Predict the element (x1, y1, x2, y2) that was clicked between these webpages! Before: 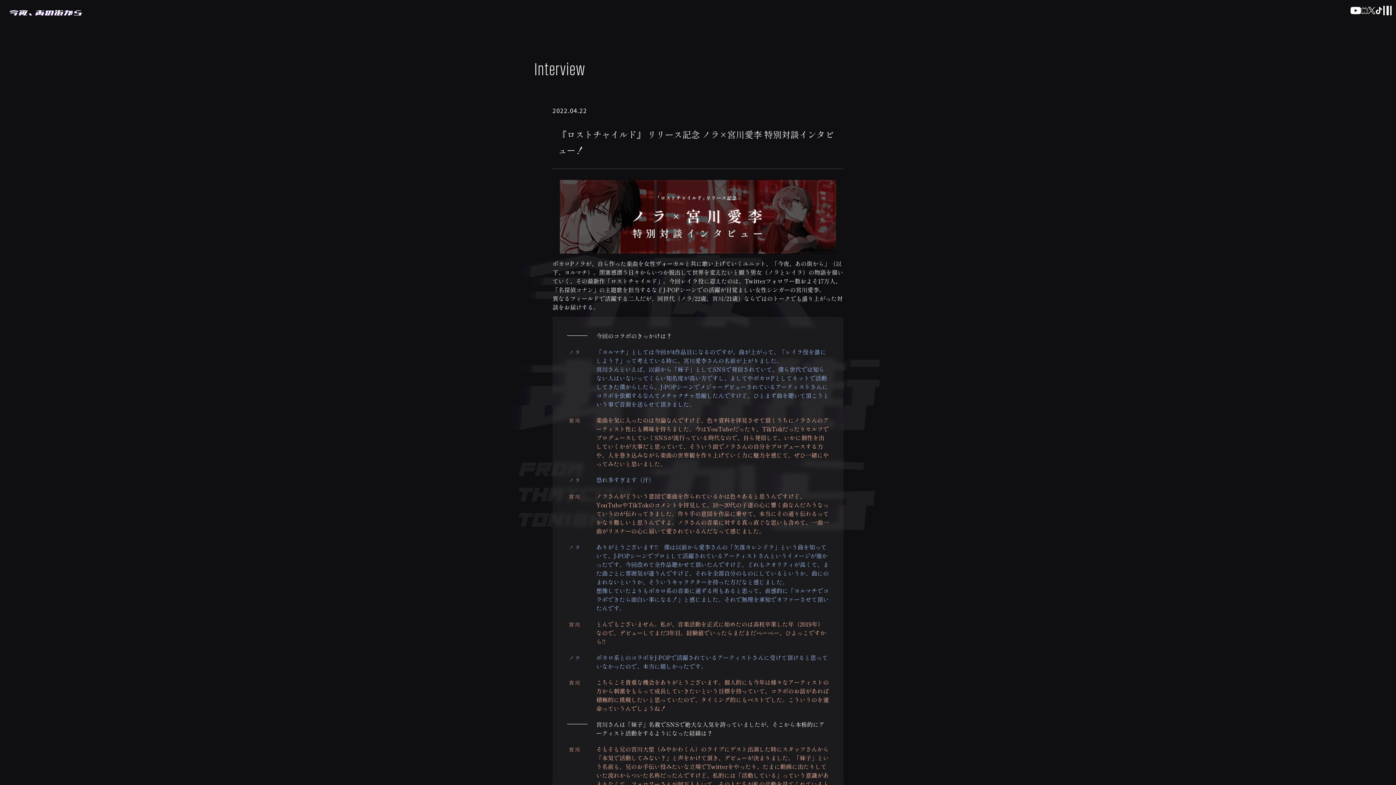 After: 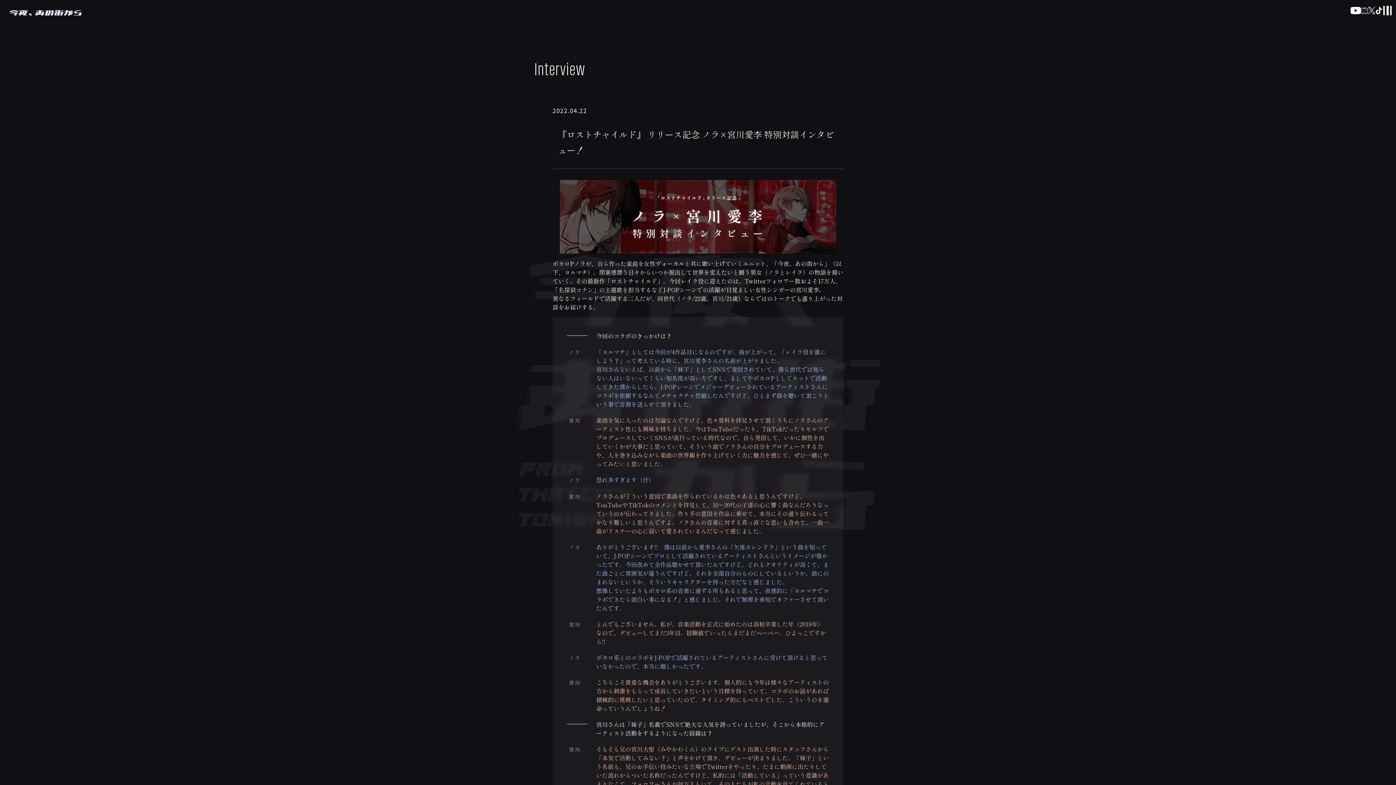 Action: bbox: (1368, 6, 1375, 14)